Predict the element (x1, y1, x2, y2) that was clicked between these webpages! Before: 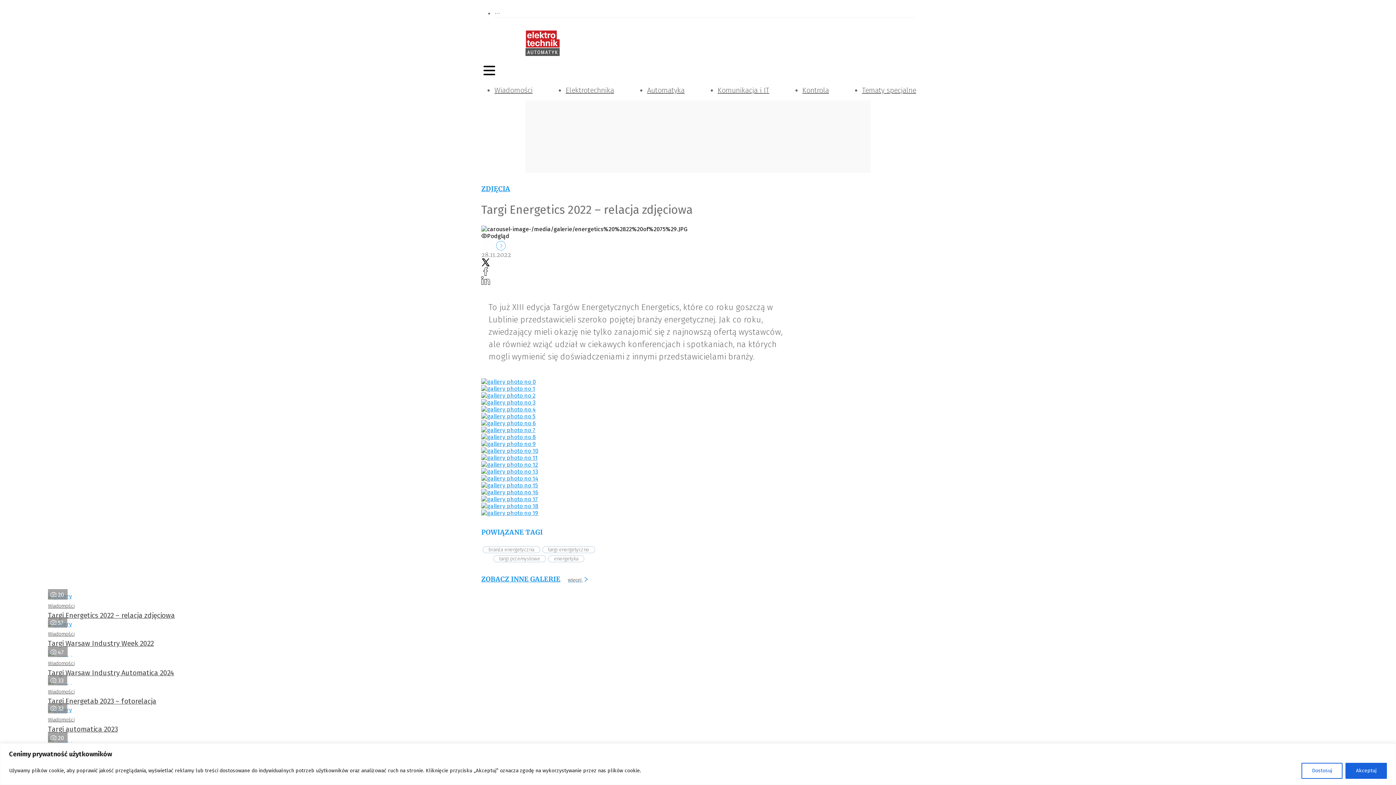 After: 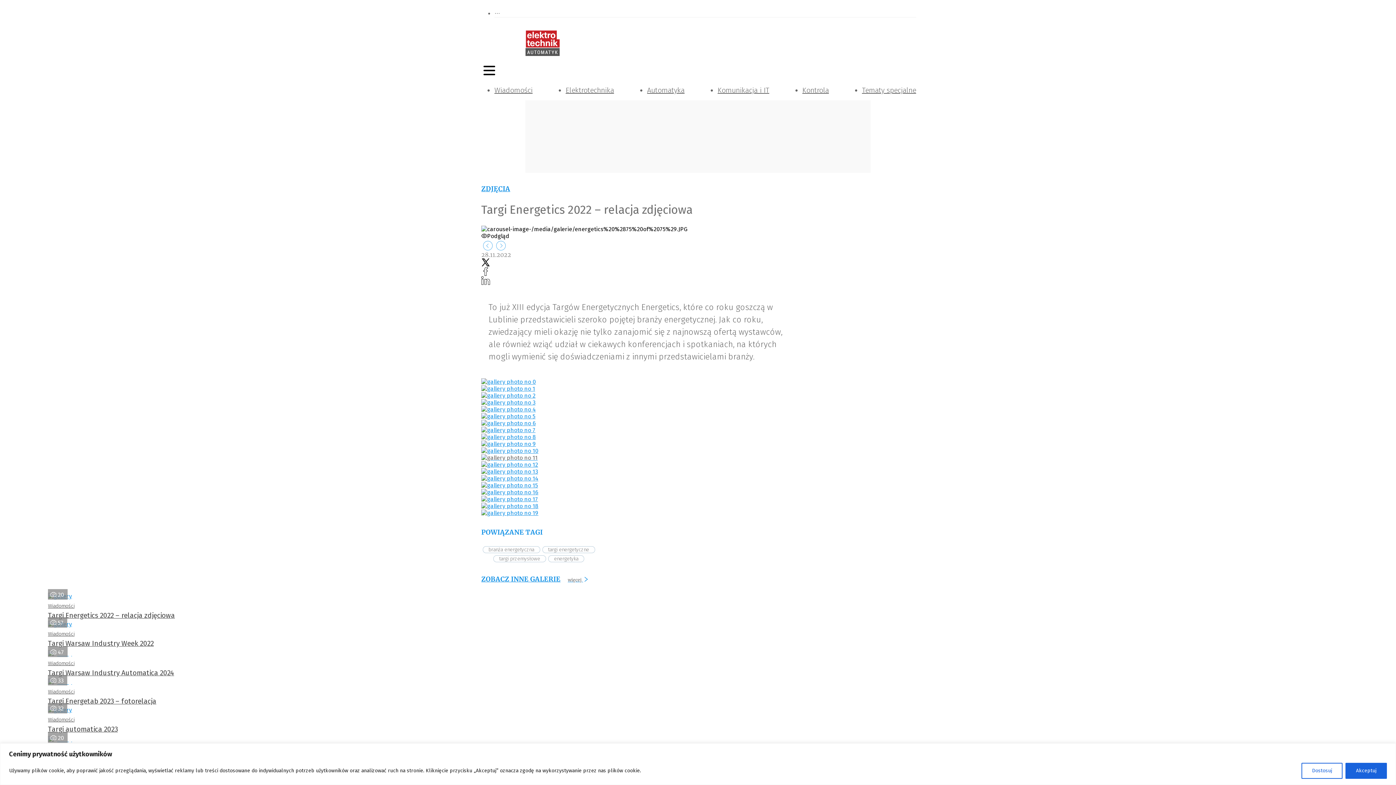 Action: bbox: (481, 454, 537, 461)